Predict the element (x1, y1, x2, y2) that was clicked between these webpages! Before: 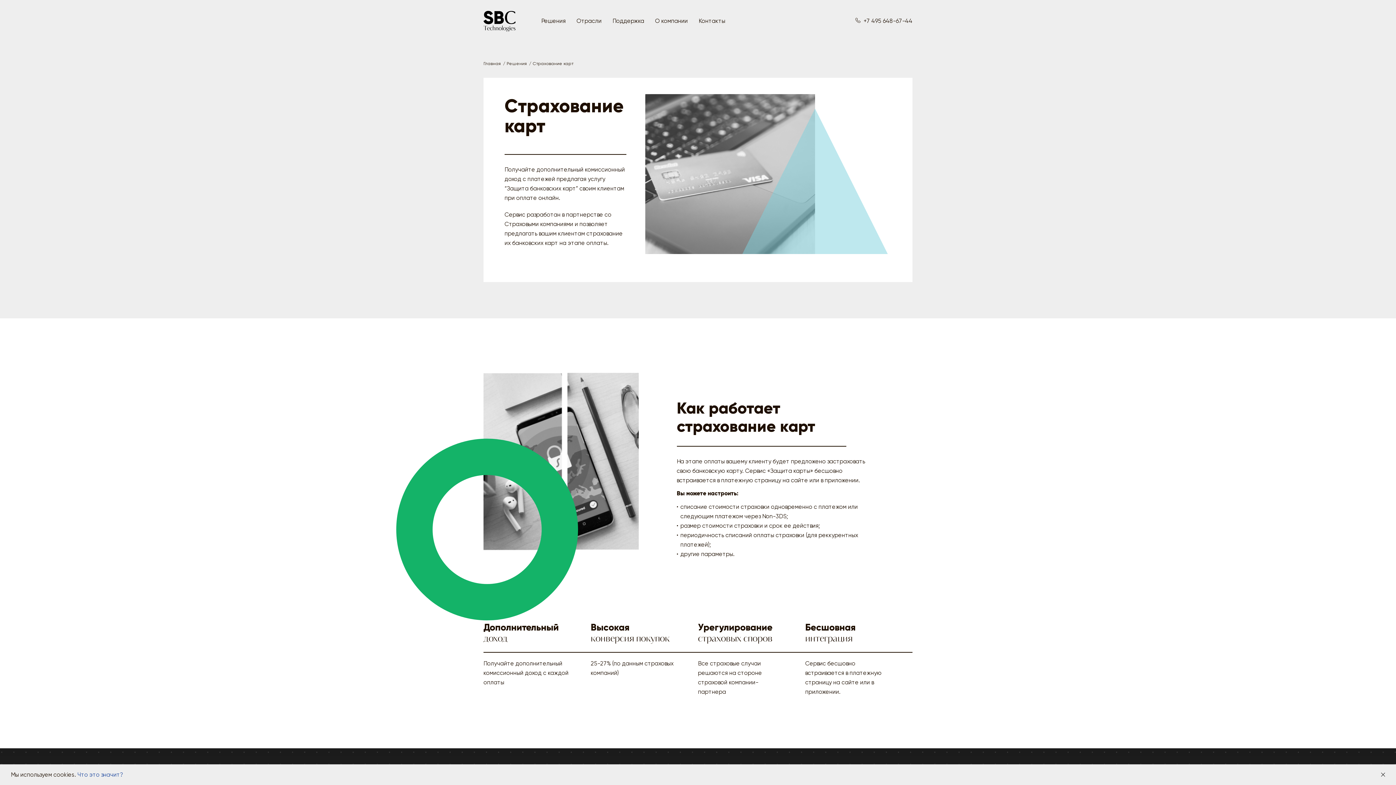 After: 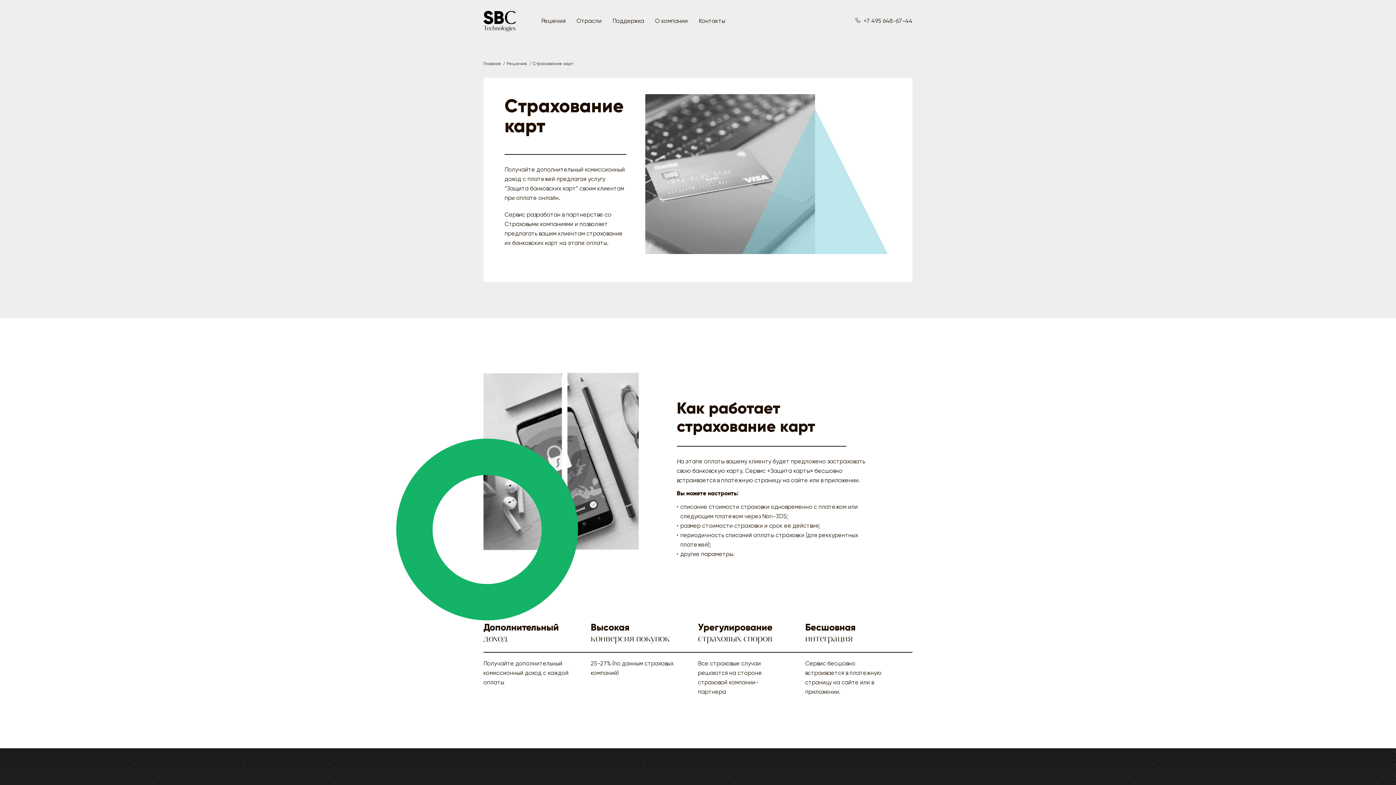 Action: bbox: (1377, 769, 1389, 780)